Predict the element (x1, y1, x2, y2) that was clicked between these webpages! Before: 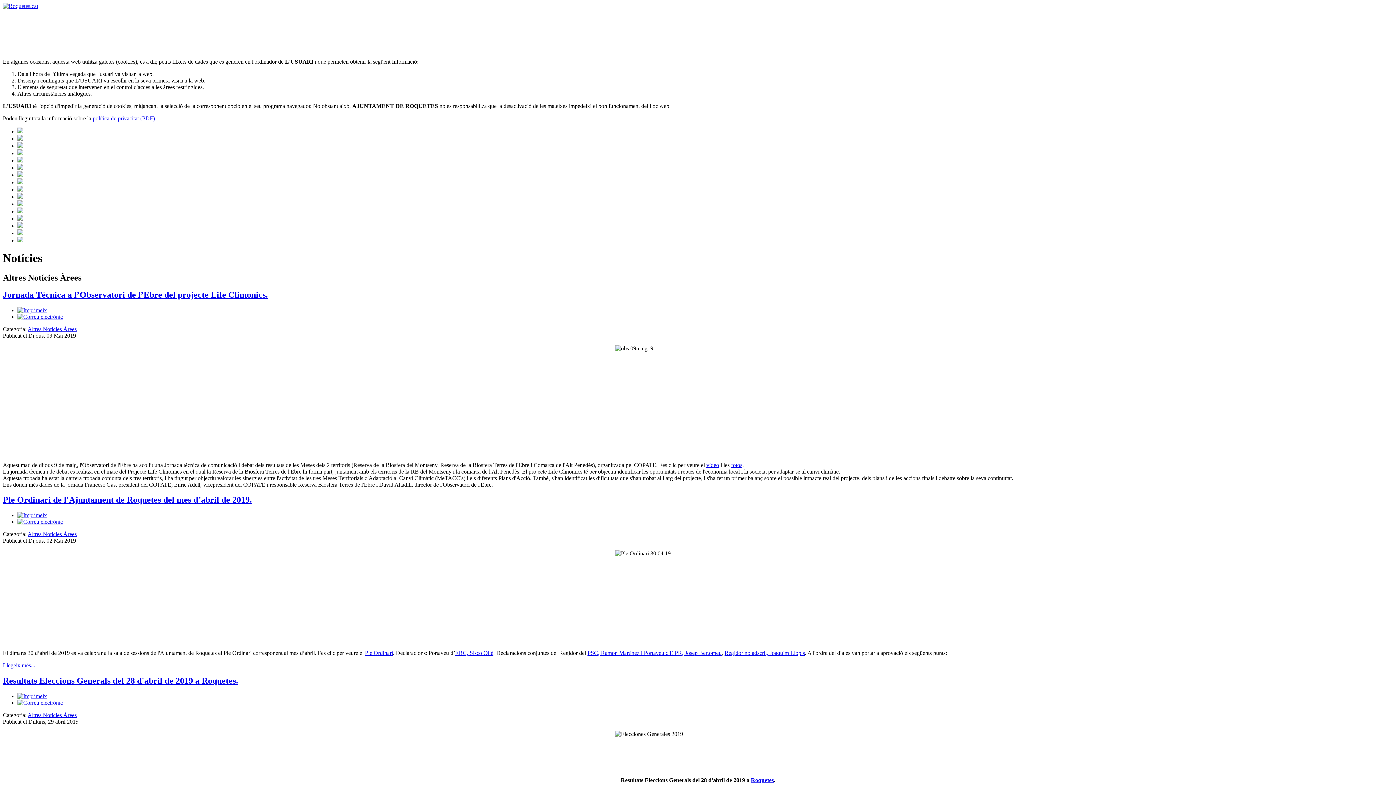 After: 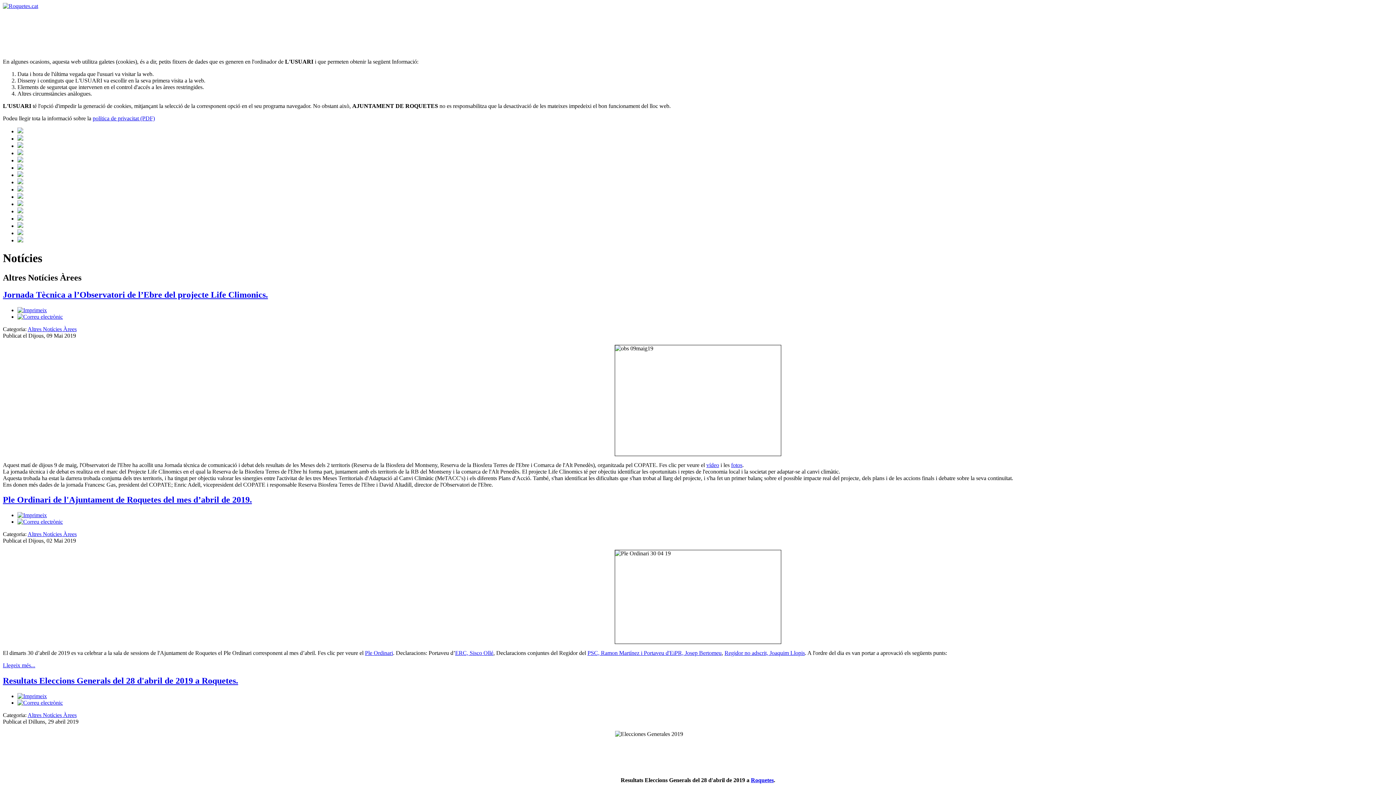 Action: bbox: (17, 307, 46, 313)